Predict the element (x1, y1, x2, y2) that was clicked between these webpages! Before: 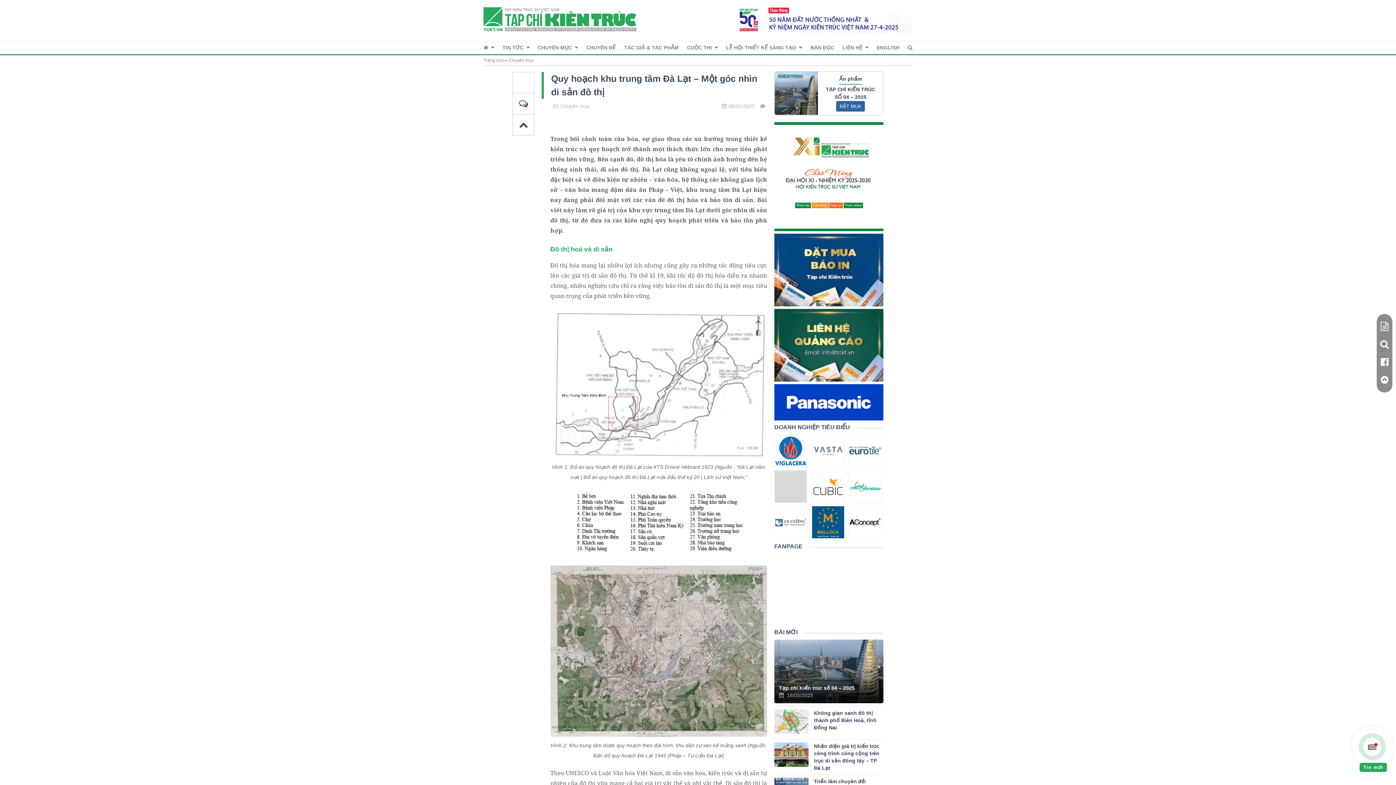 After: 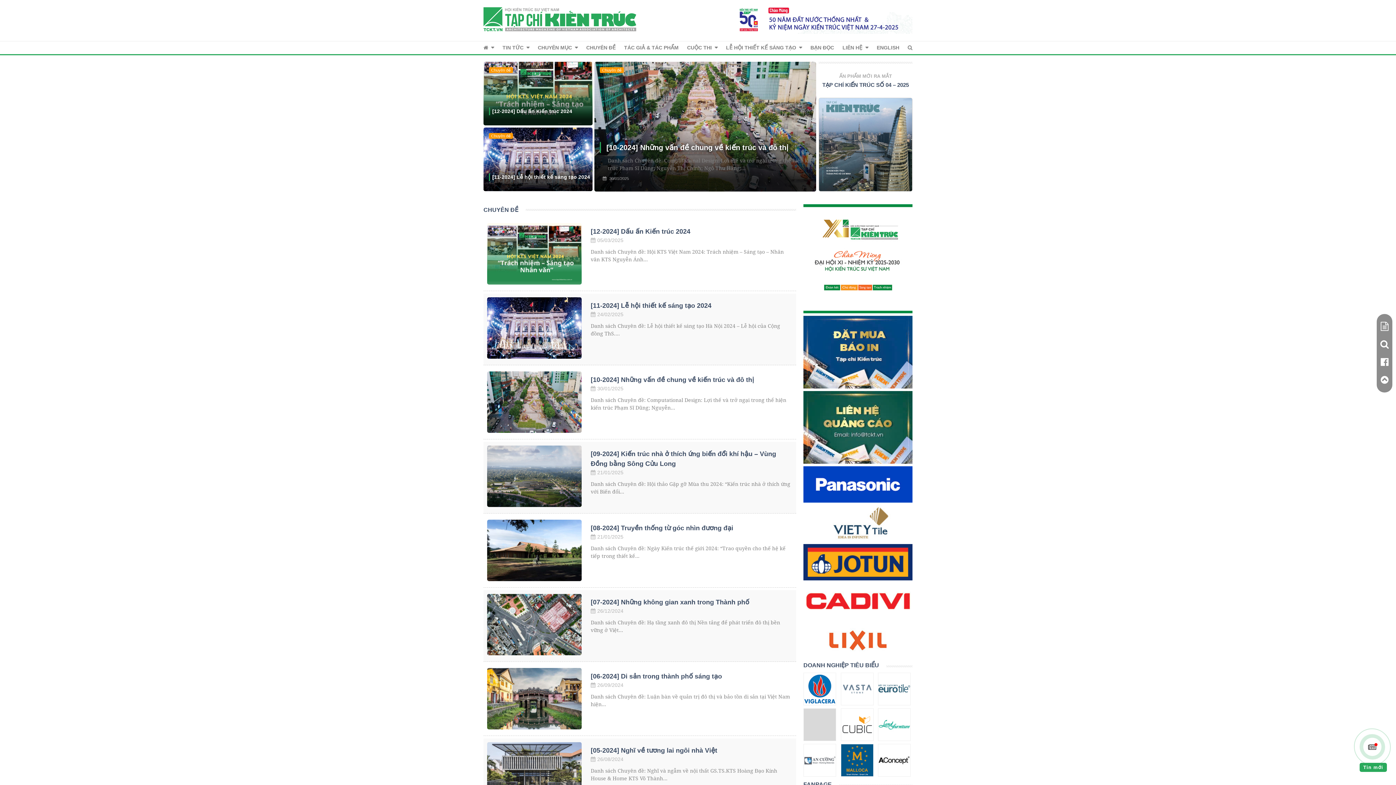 Action: bbox: (586, 43, 615, 51) label: CHUYÊN ĐỀ